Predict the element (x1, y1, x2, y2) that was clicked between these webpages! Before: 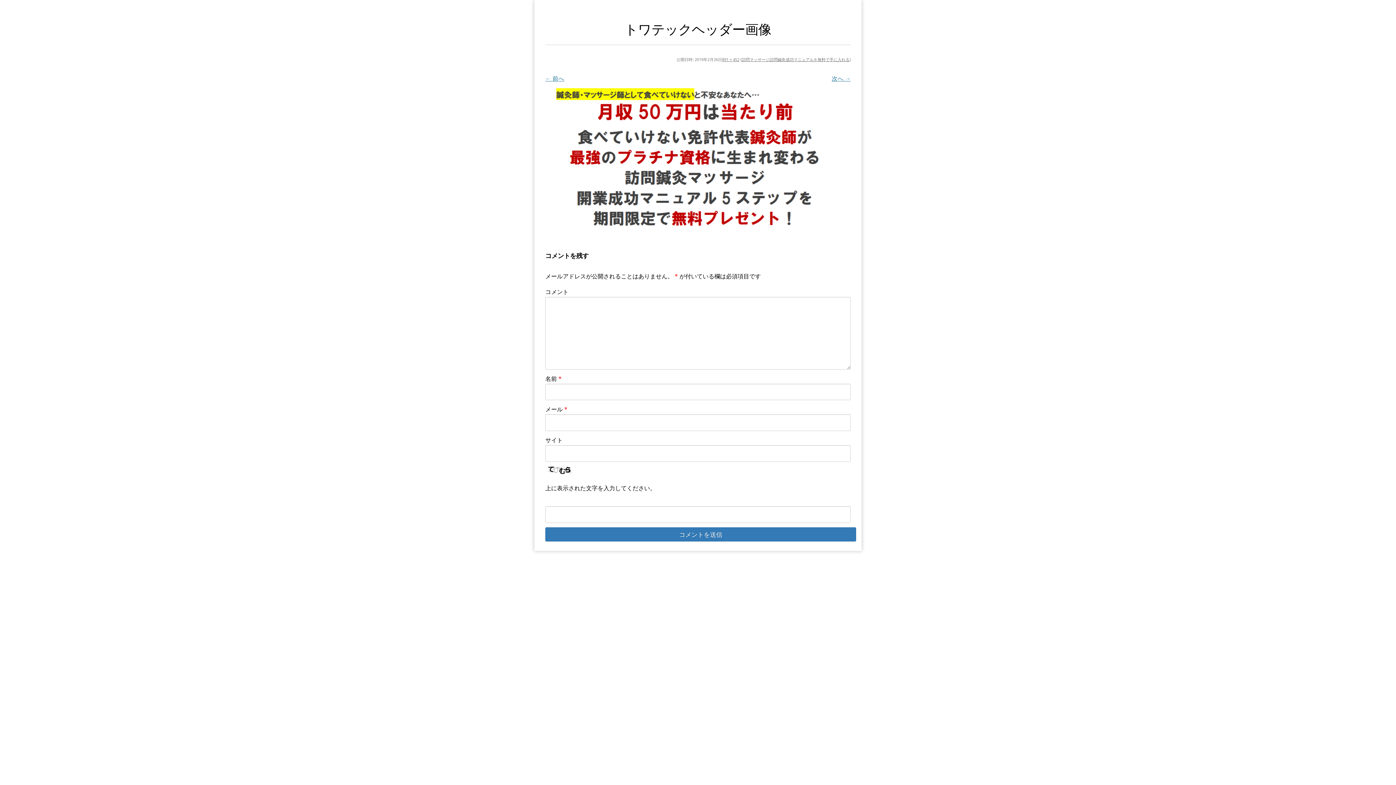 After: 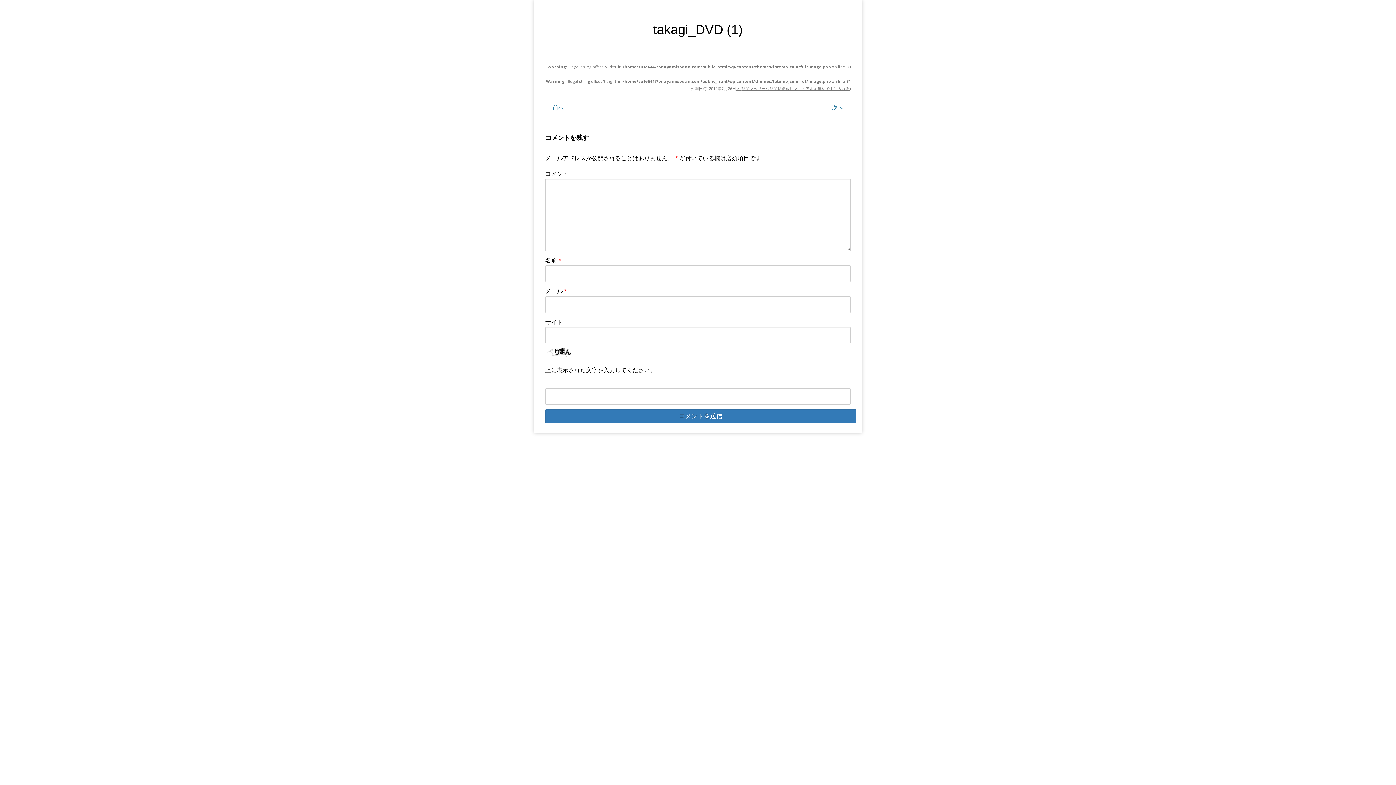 Action: bbox: (832, 74, 850, 82) label: 次へ →